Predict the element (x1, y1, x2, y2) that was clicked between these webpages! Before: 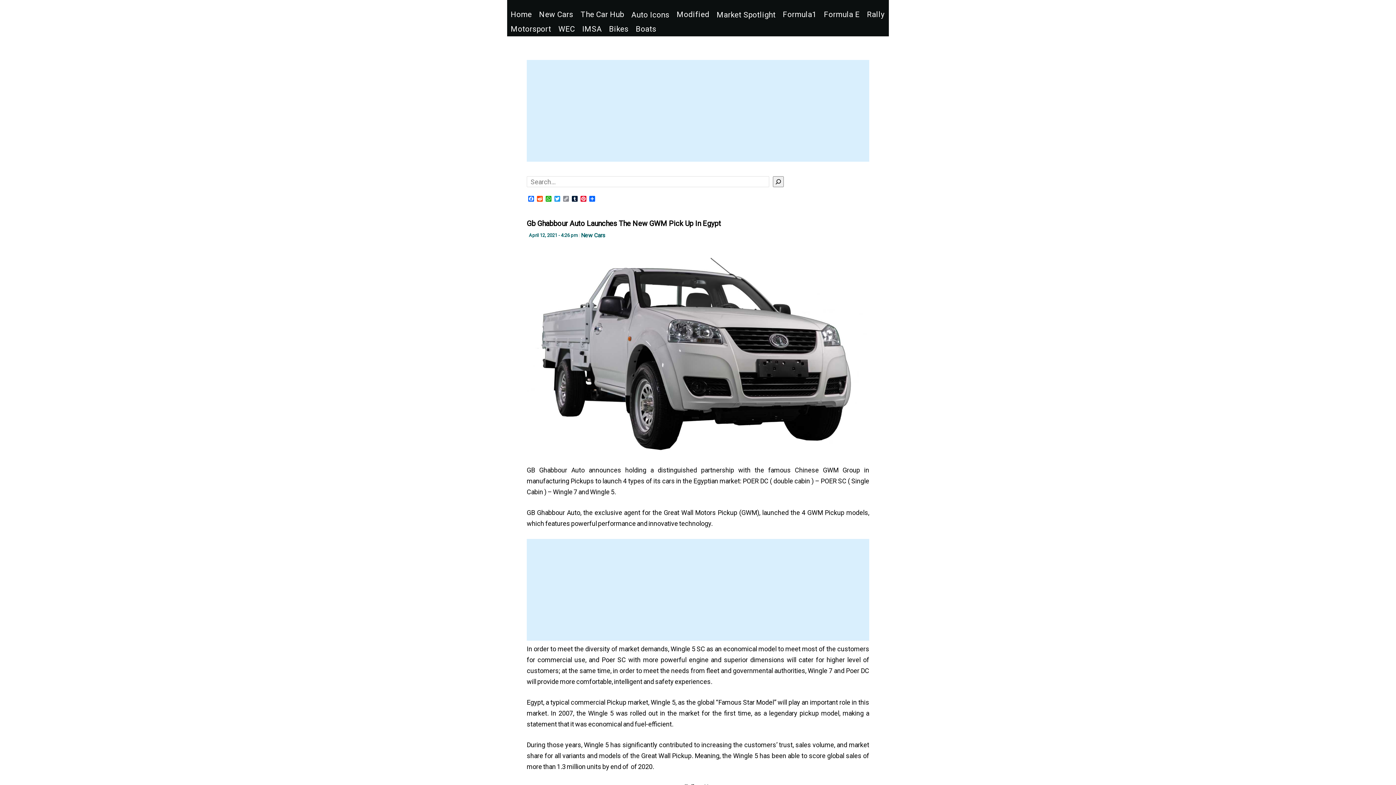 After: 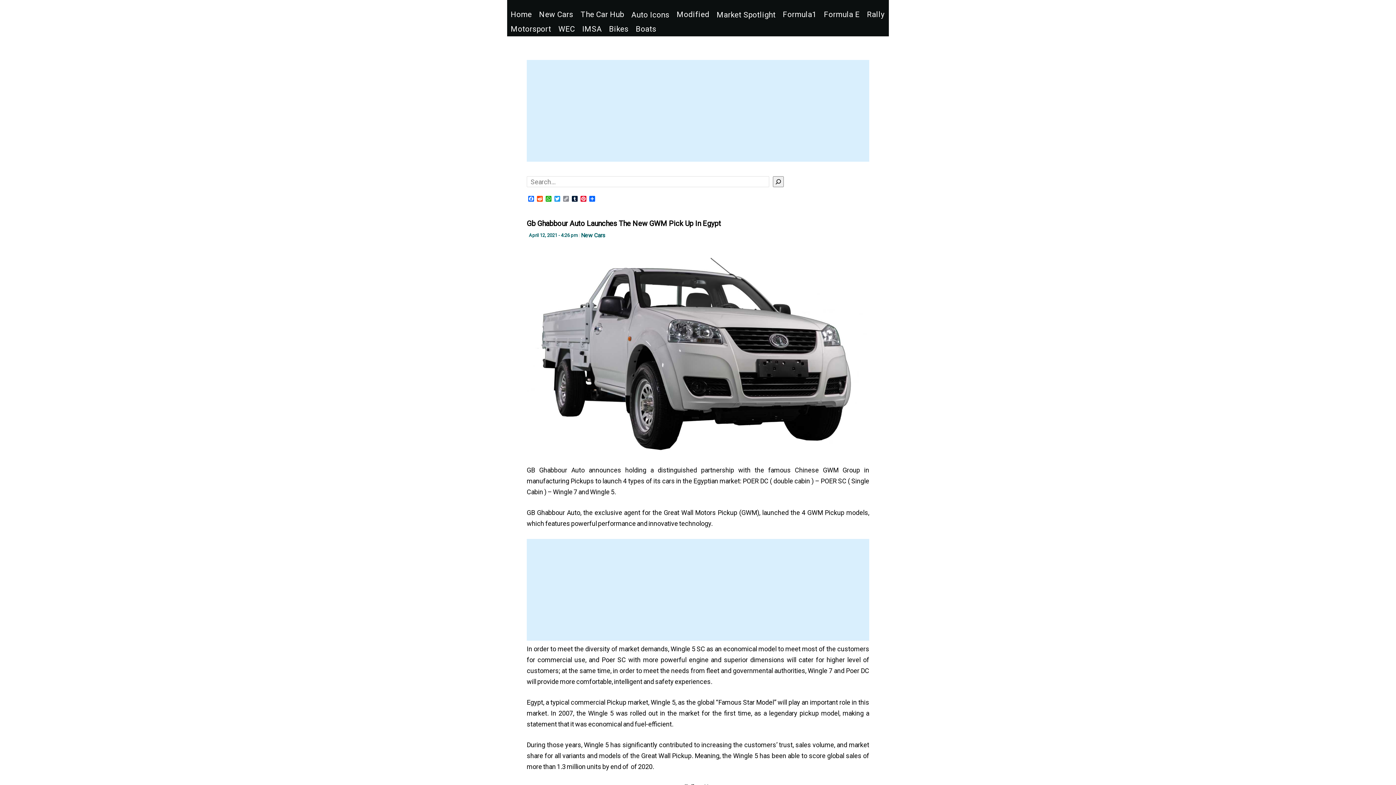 Action: bbox: (529, 232, 577, 238) label: April 12, 2021 - 4:26 pm